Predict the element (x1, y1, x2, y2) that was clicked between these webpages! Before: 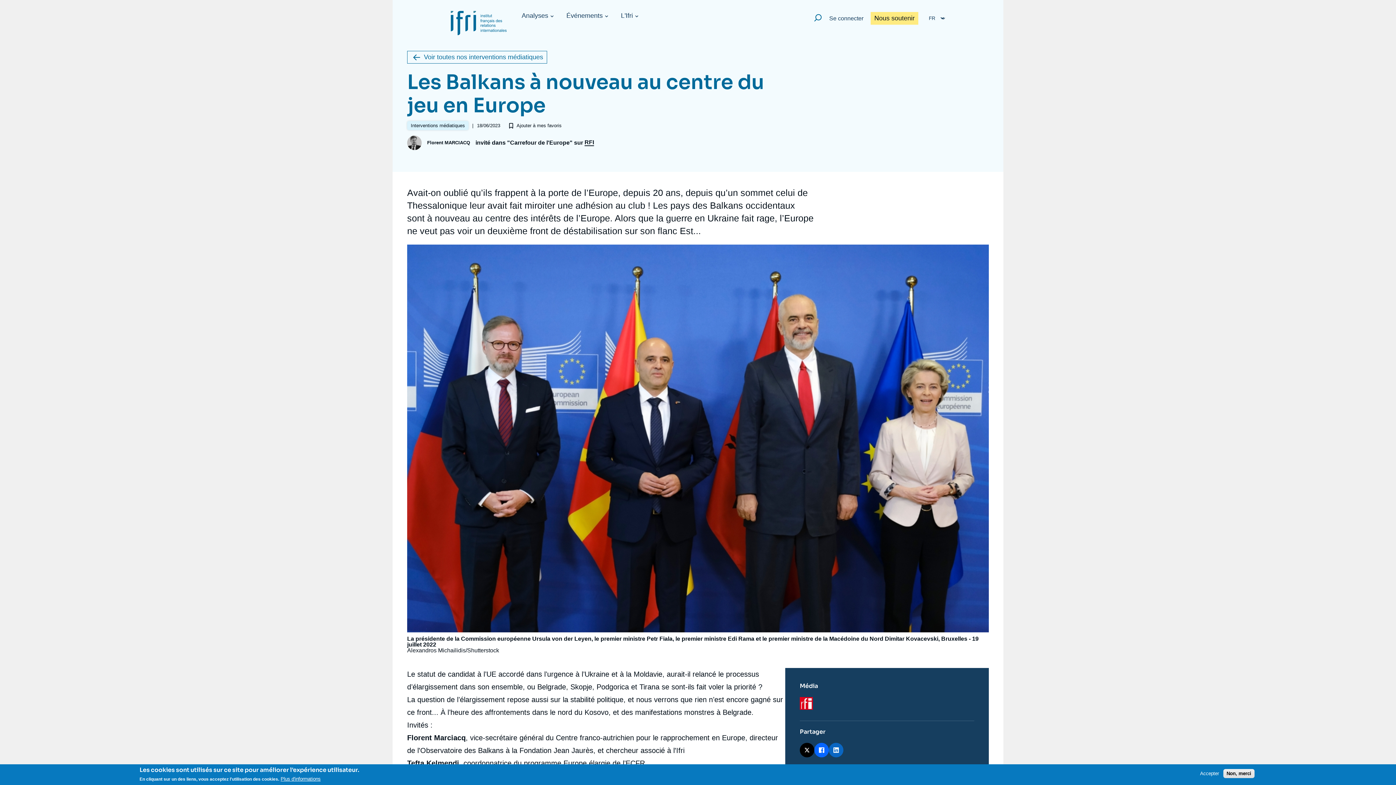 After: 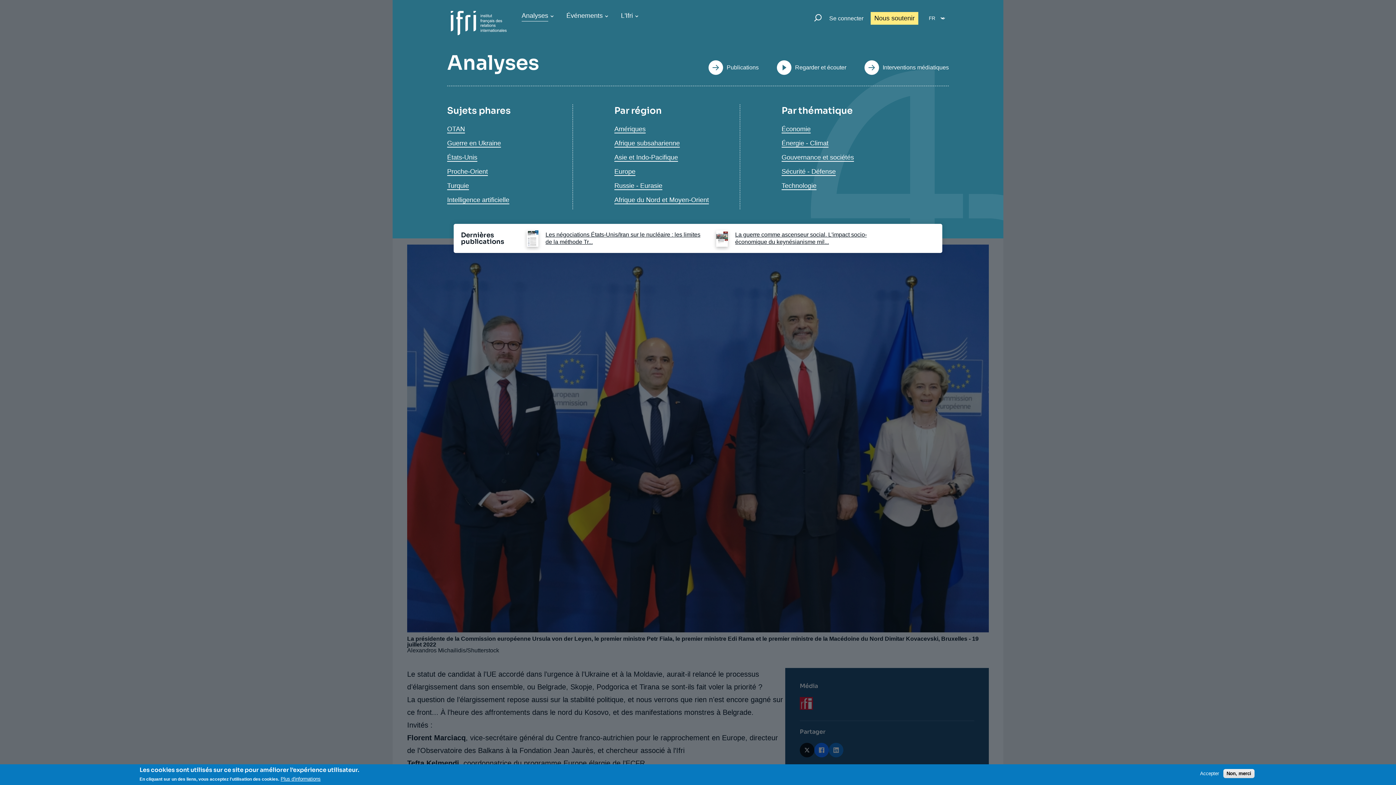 Action: bbox: (521, 10, 548, 21) label: Analyses